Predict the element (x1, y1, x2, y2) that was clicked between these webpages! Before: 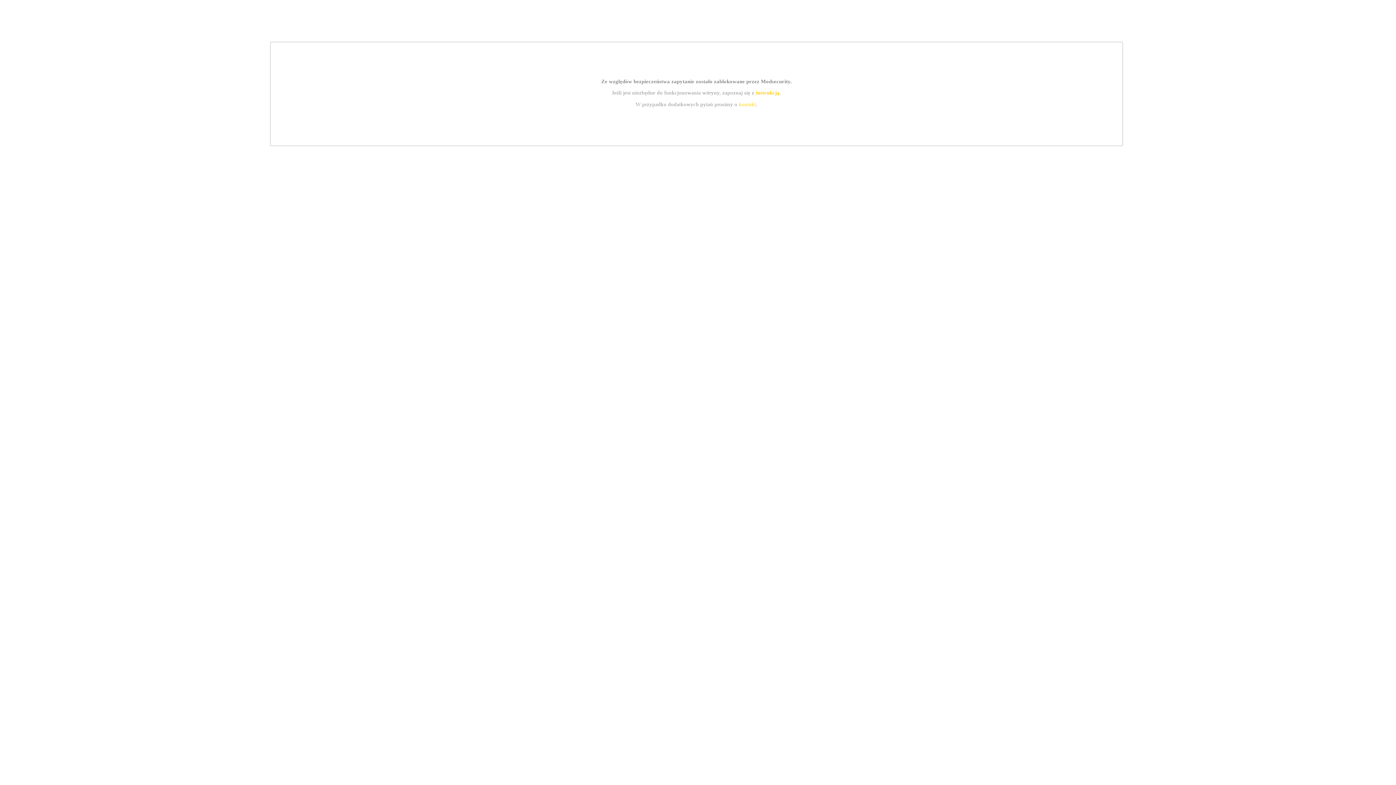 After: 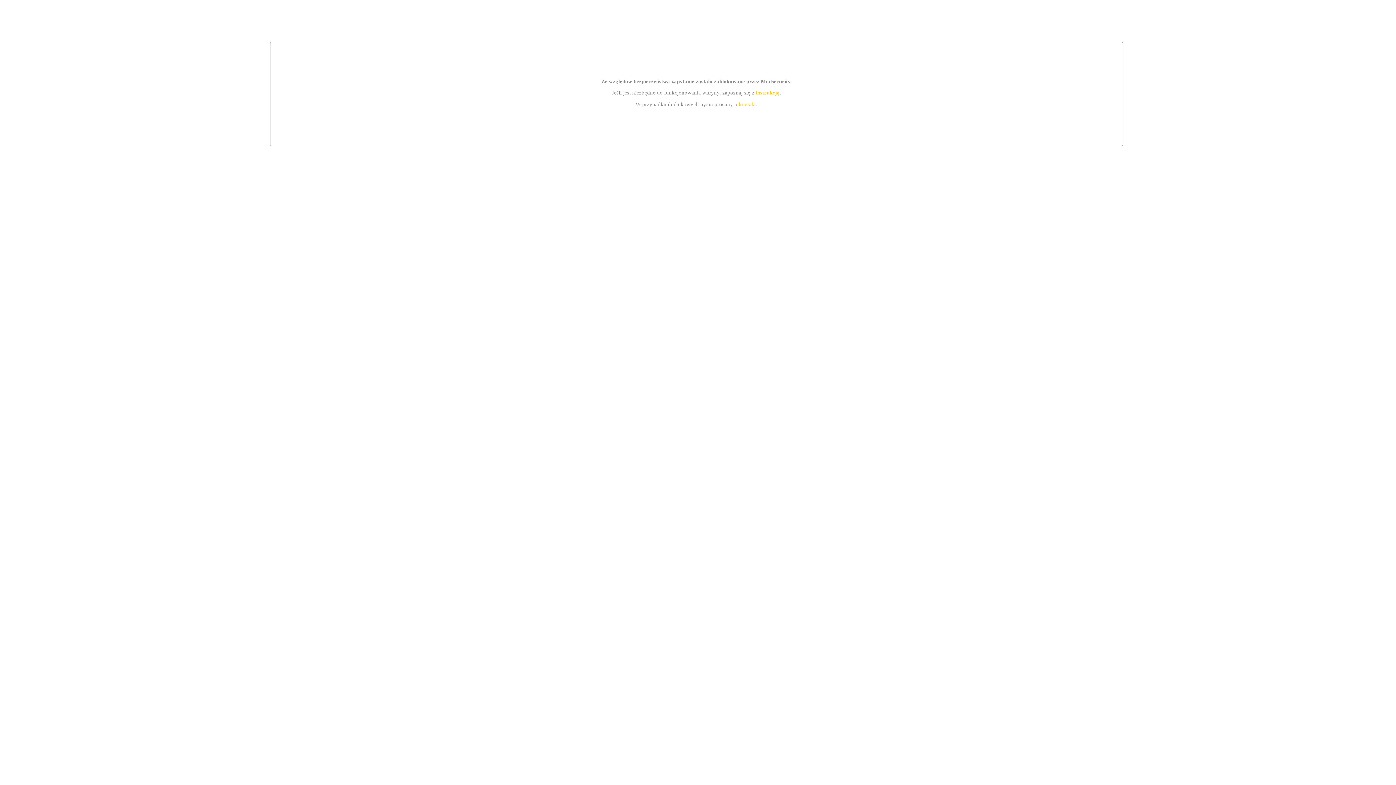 Action: label: kontakt bbox: (739, 101, 756, 107)